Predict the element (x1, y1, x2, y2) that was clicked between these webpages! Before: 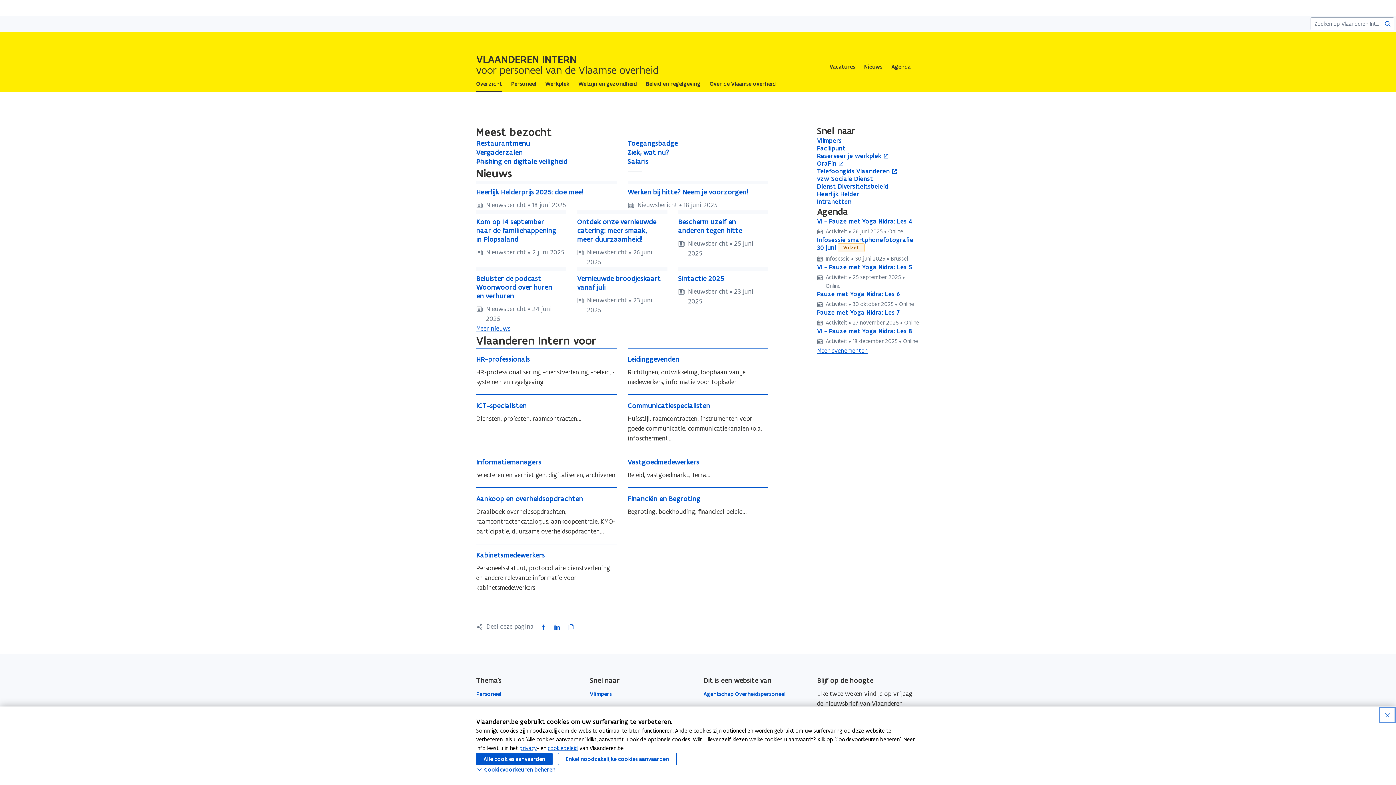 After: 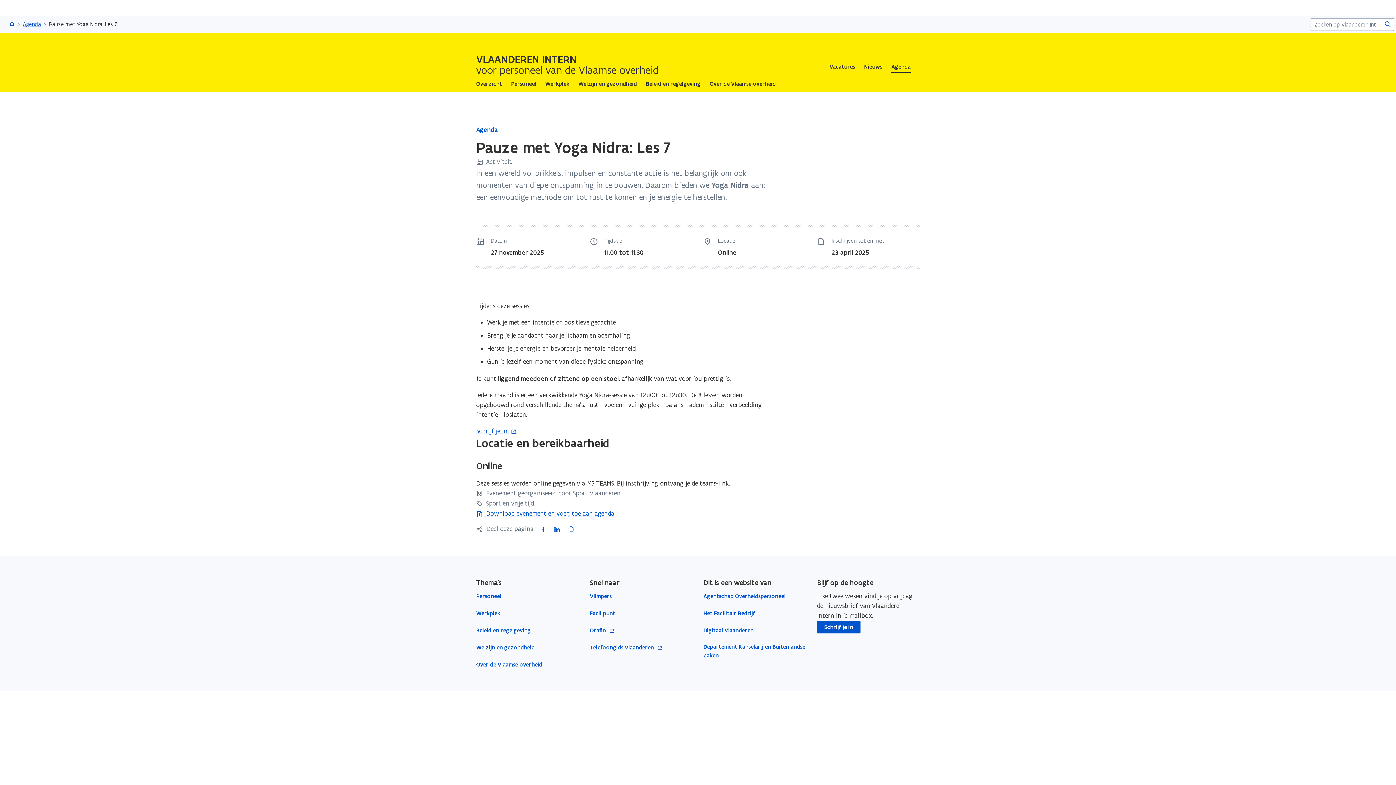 Action: bbox: (817, 309, 919, 327) label: Pauze met Yoga Nidra: Les 7